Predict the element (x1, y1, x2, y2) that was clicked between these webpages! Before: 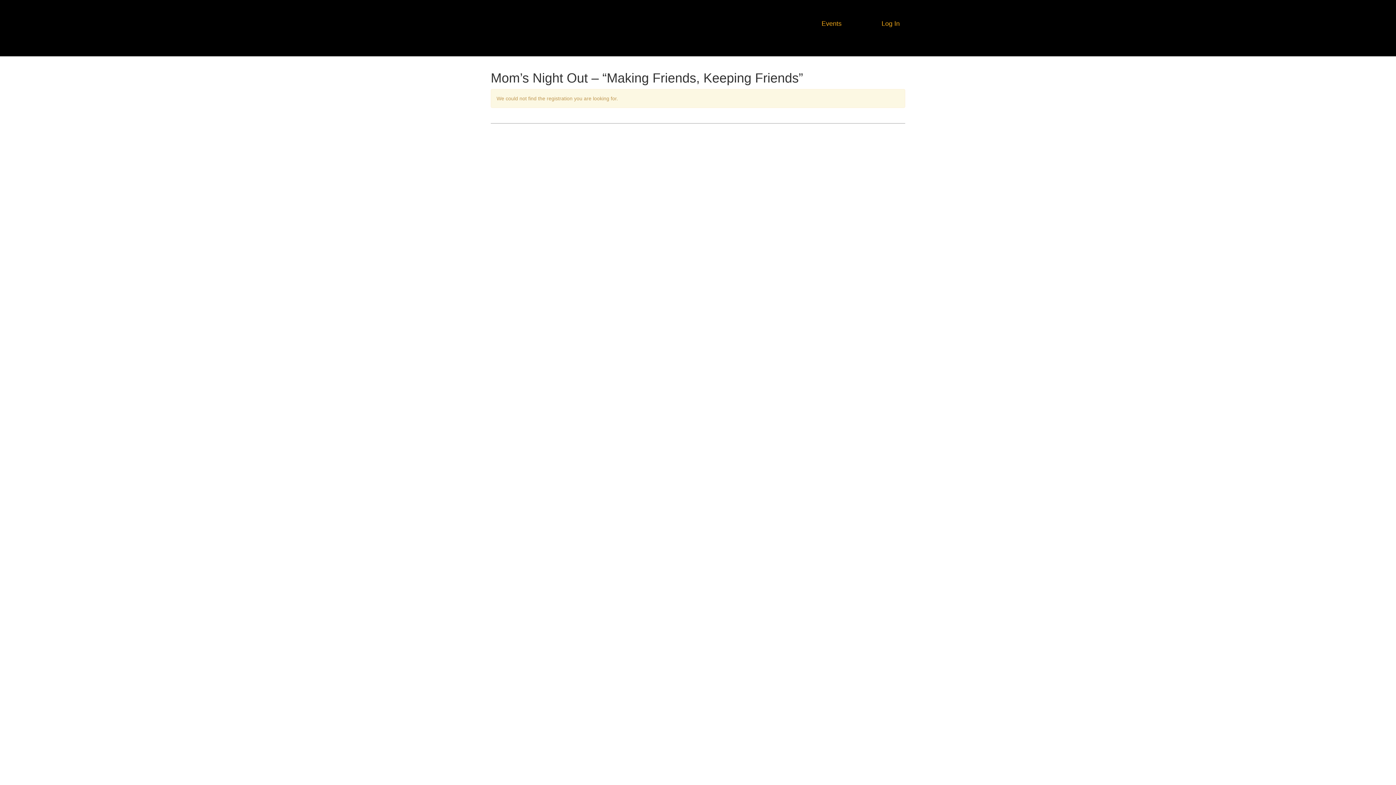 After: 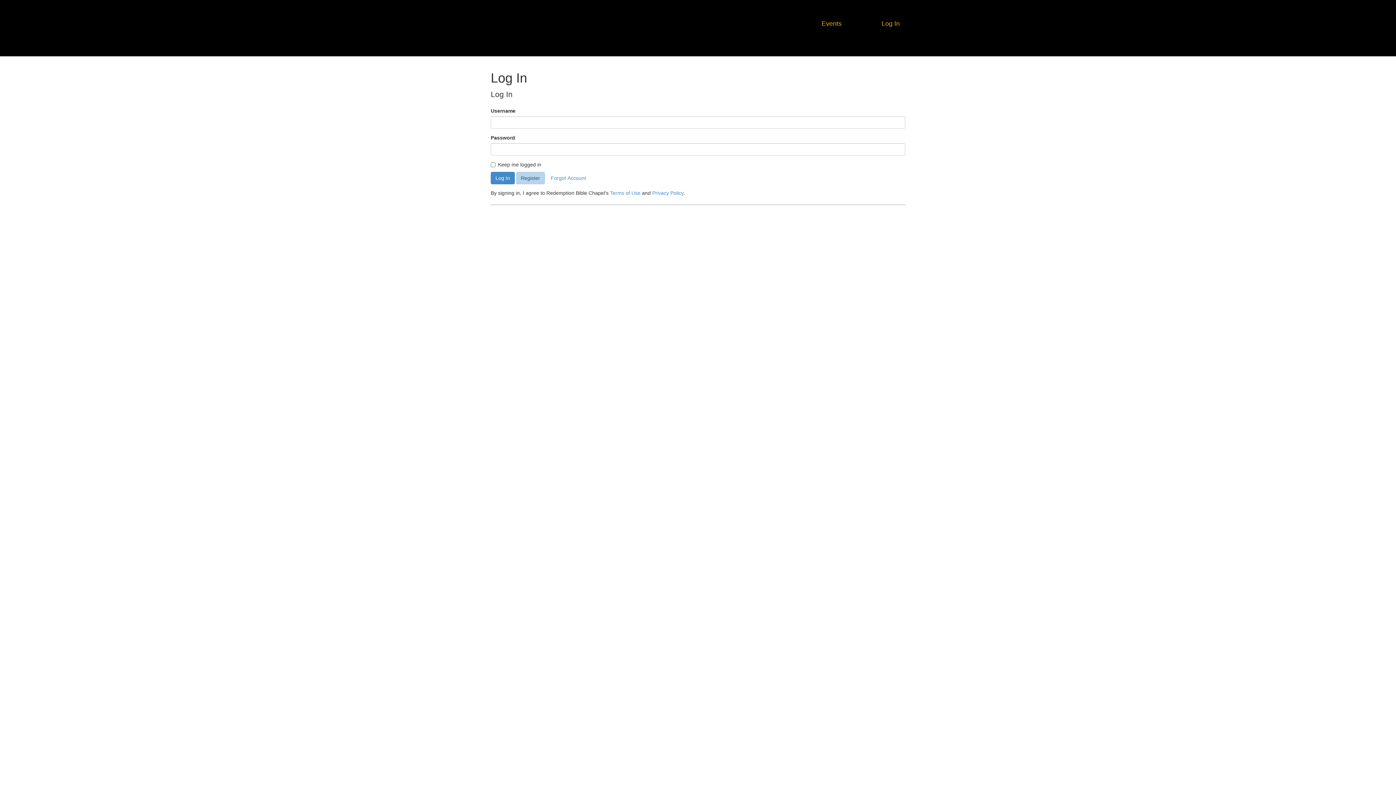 Action: label: Log In bbox: (847, 14, 905, 32)